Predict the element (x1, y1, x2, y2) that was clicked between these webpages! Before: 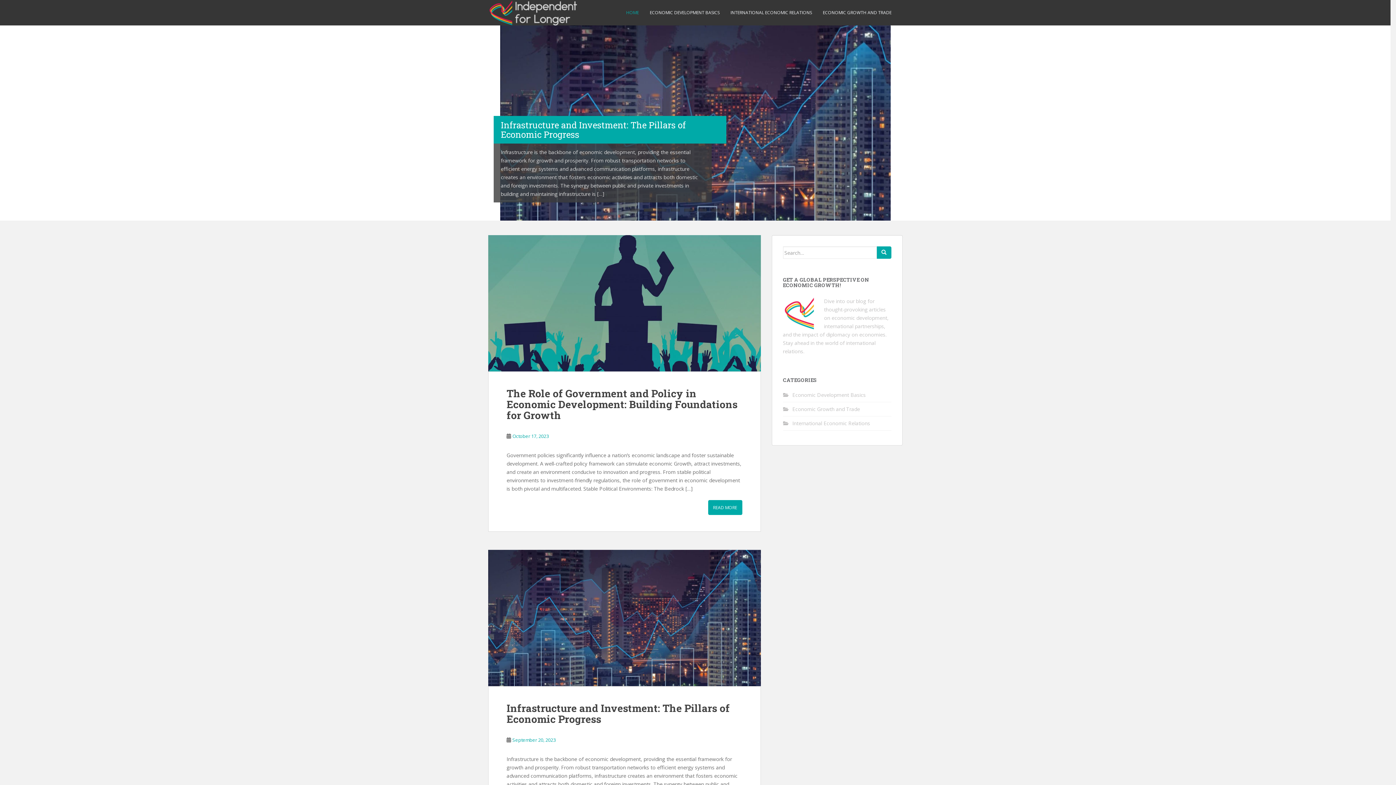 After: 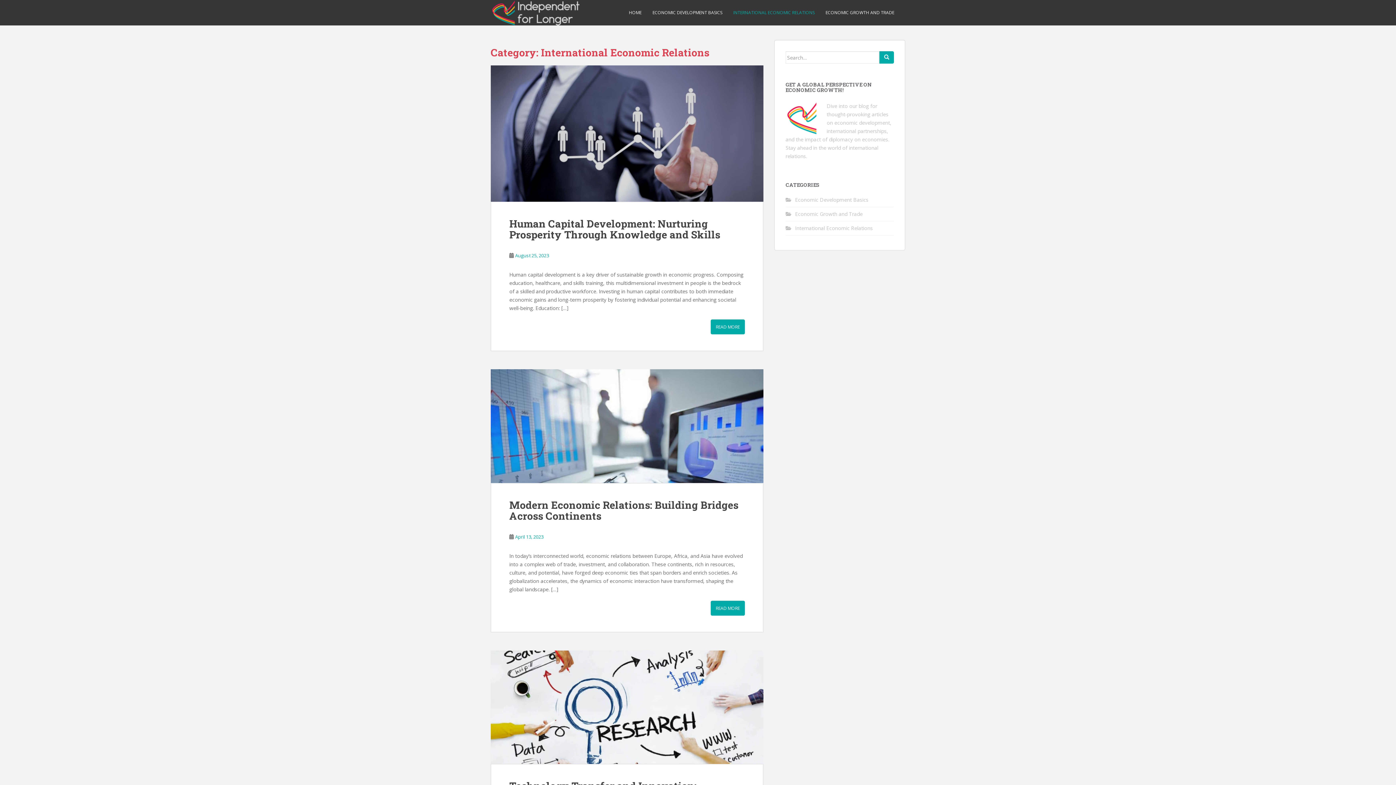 Action: bbox: (730, 5, 812, 20) label: INTERNATIONAL ECONOMIC RELATIONS